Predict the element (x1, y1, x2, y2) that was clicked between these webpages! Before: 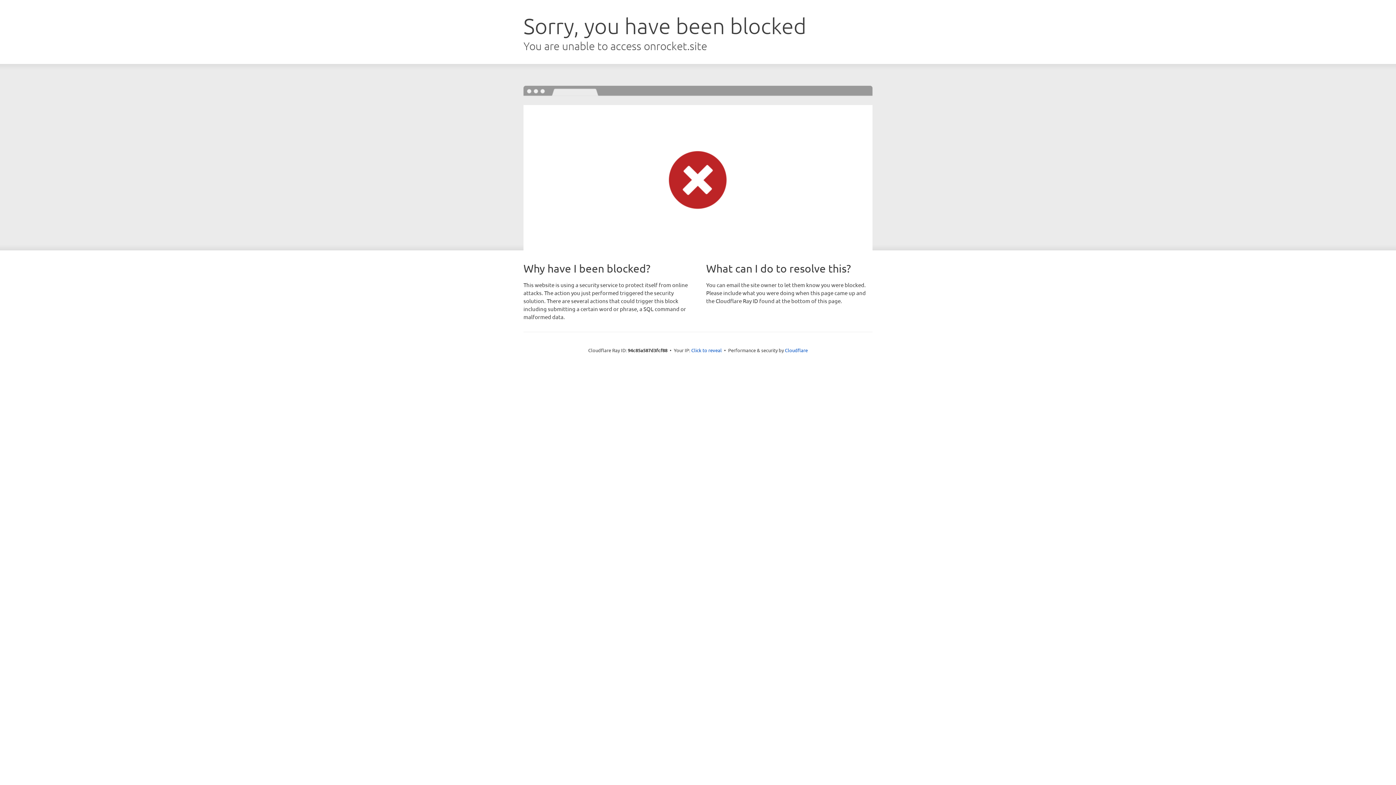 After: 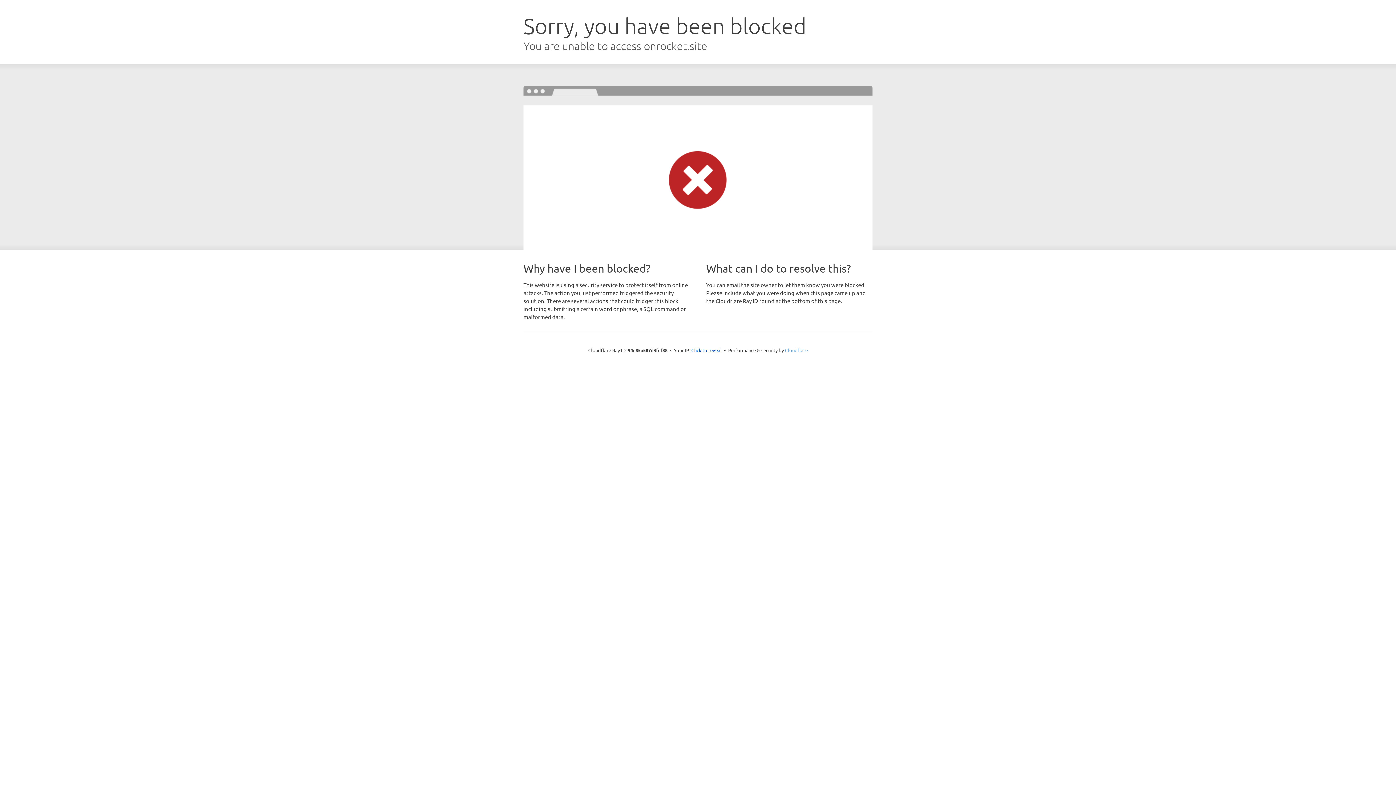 Action: label: Cloudflare bbox: (785, 347, 808, 353)